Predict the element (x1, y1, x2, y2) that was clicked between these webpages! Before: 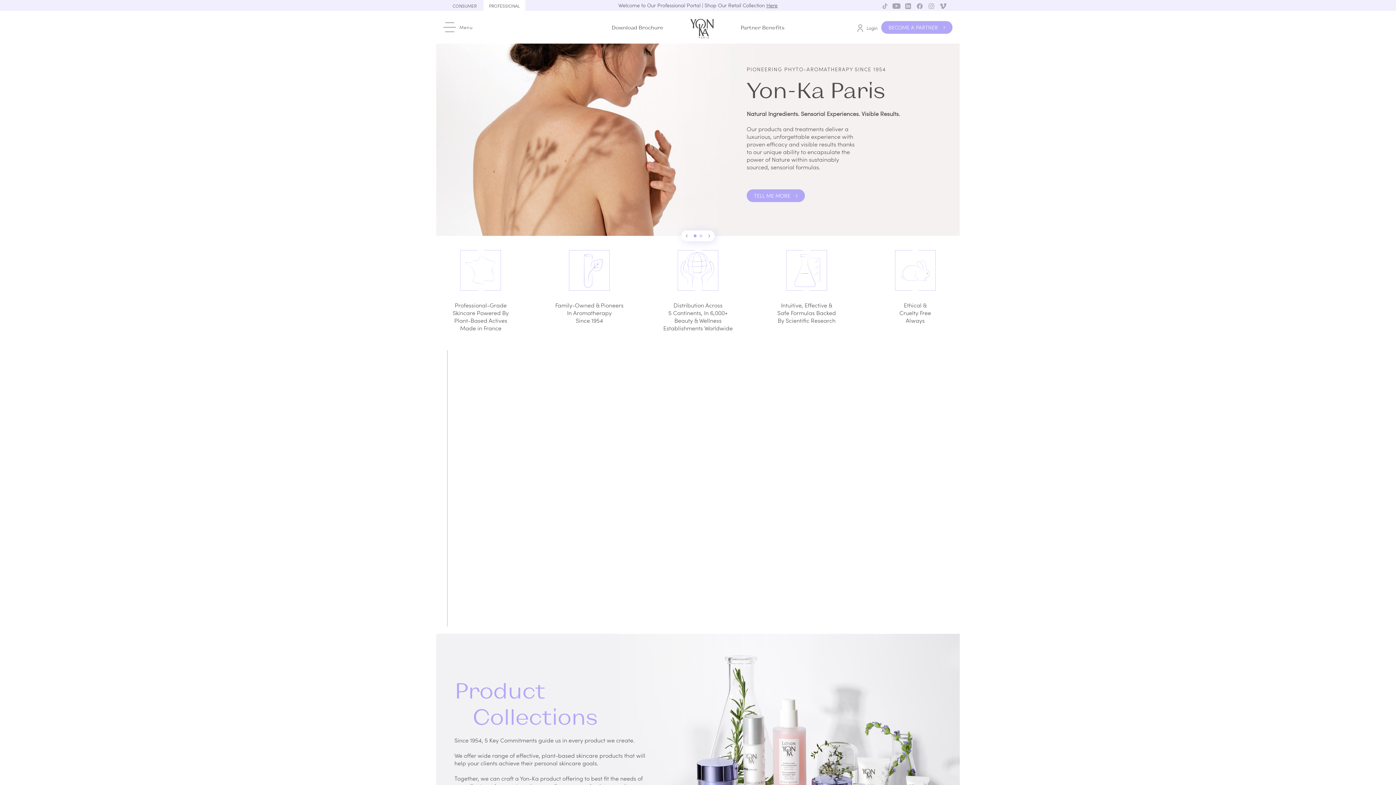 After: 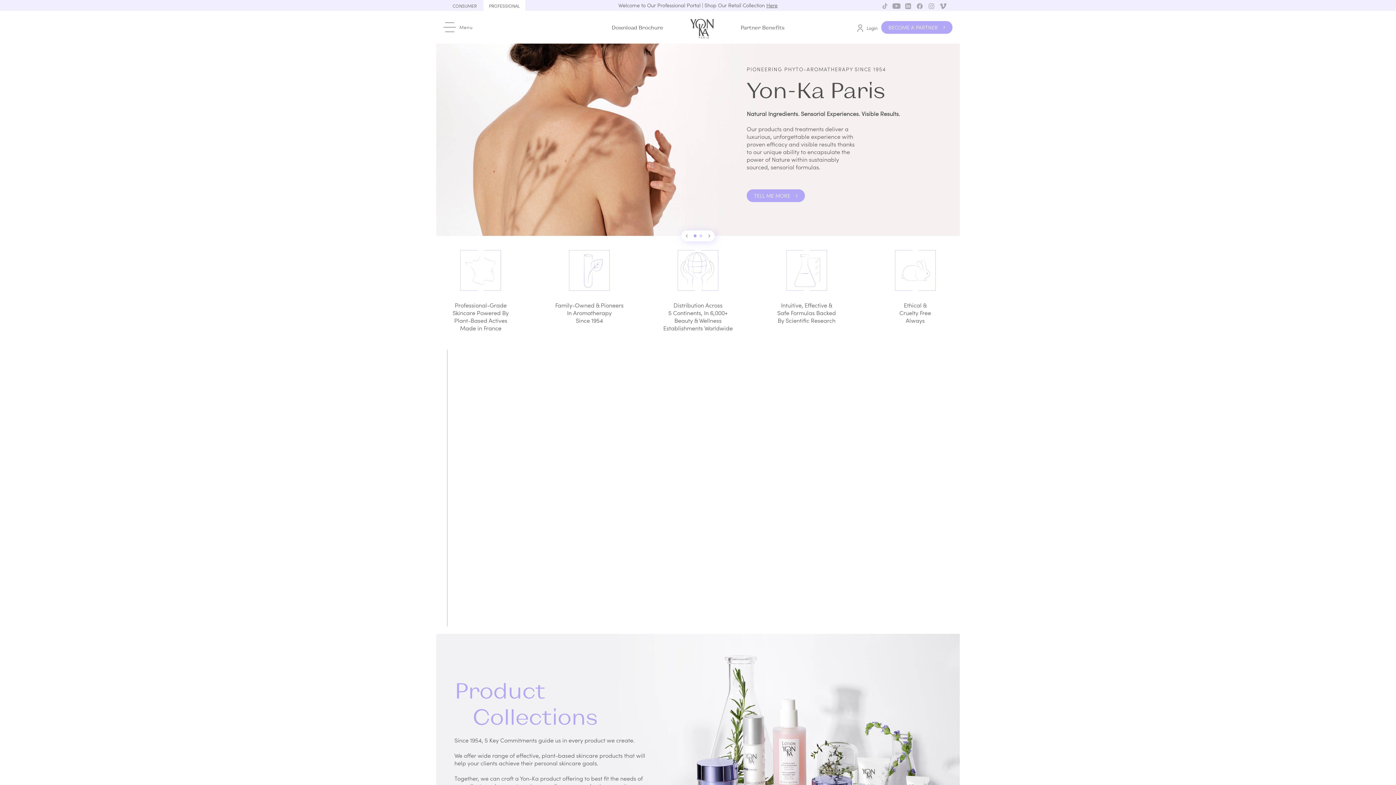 Action: bbox: (925, 1, 937, 9)